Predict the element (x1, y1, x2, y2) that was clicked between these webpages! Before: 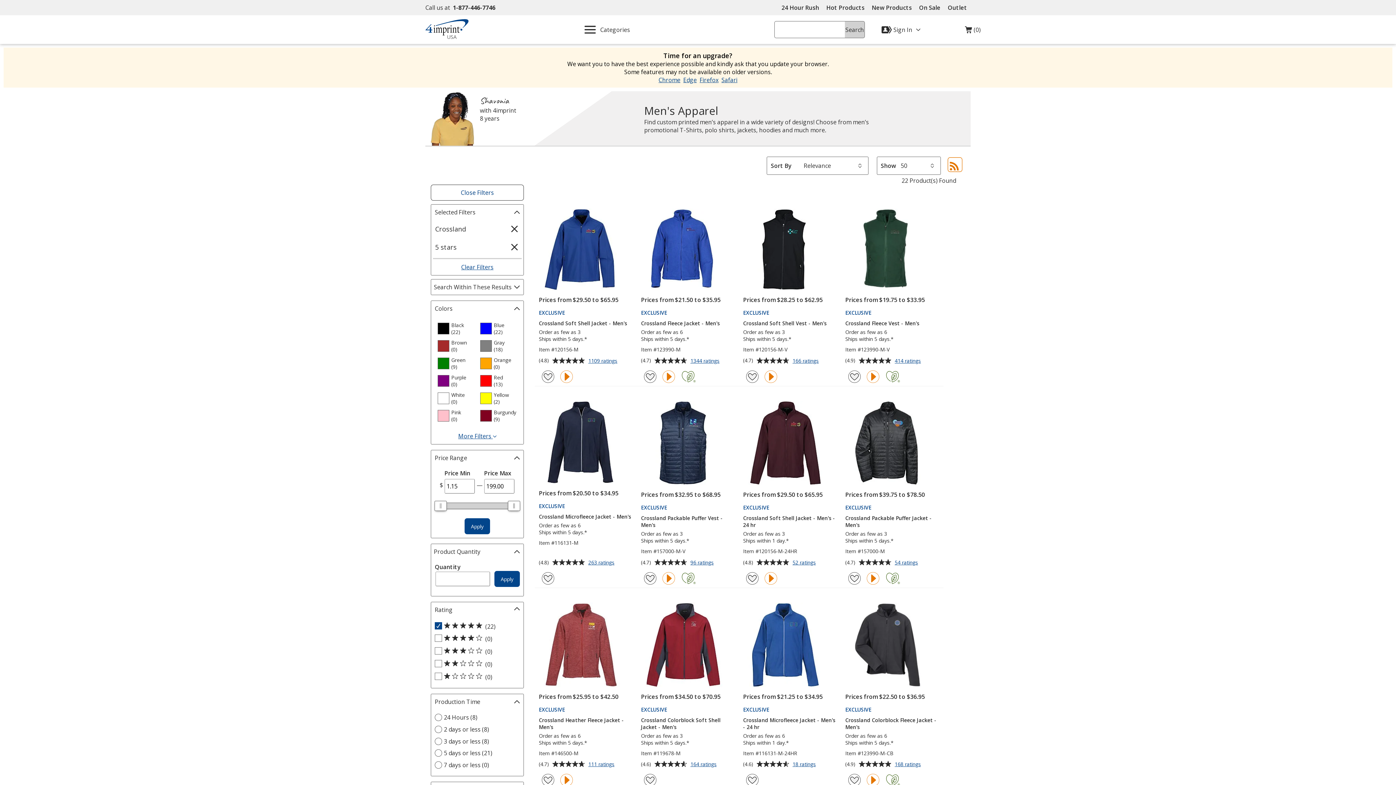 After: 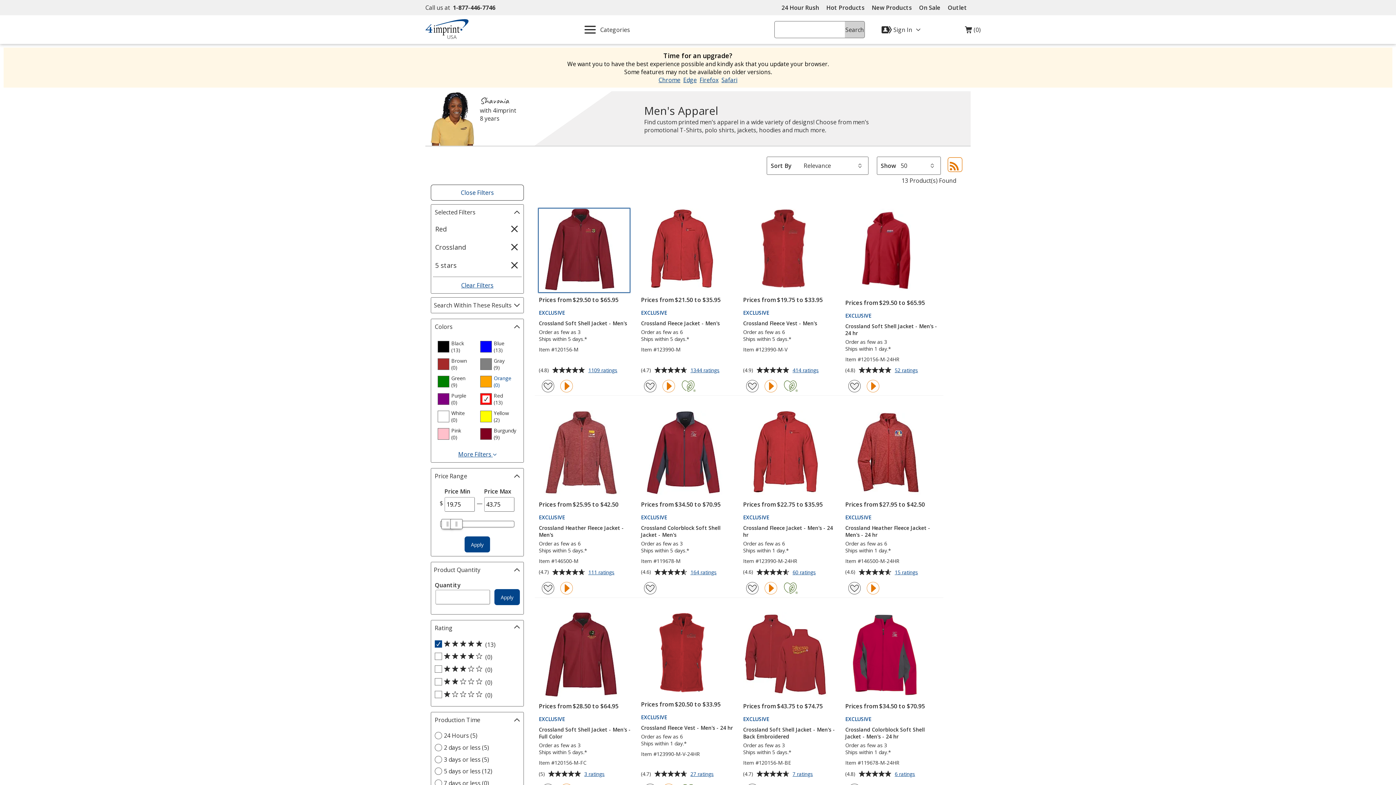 Action: label: Red
(13
products
) bbox: (478, 372, 519, 389)